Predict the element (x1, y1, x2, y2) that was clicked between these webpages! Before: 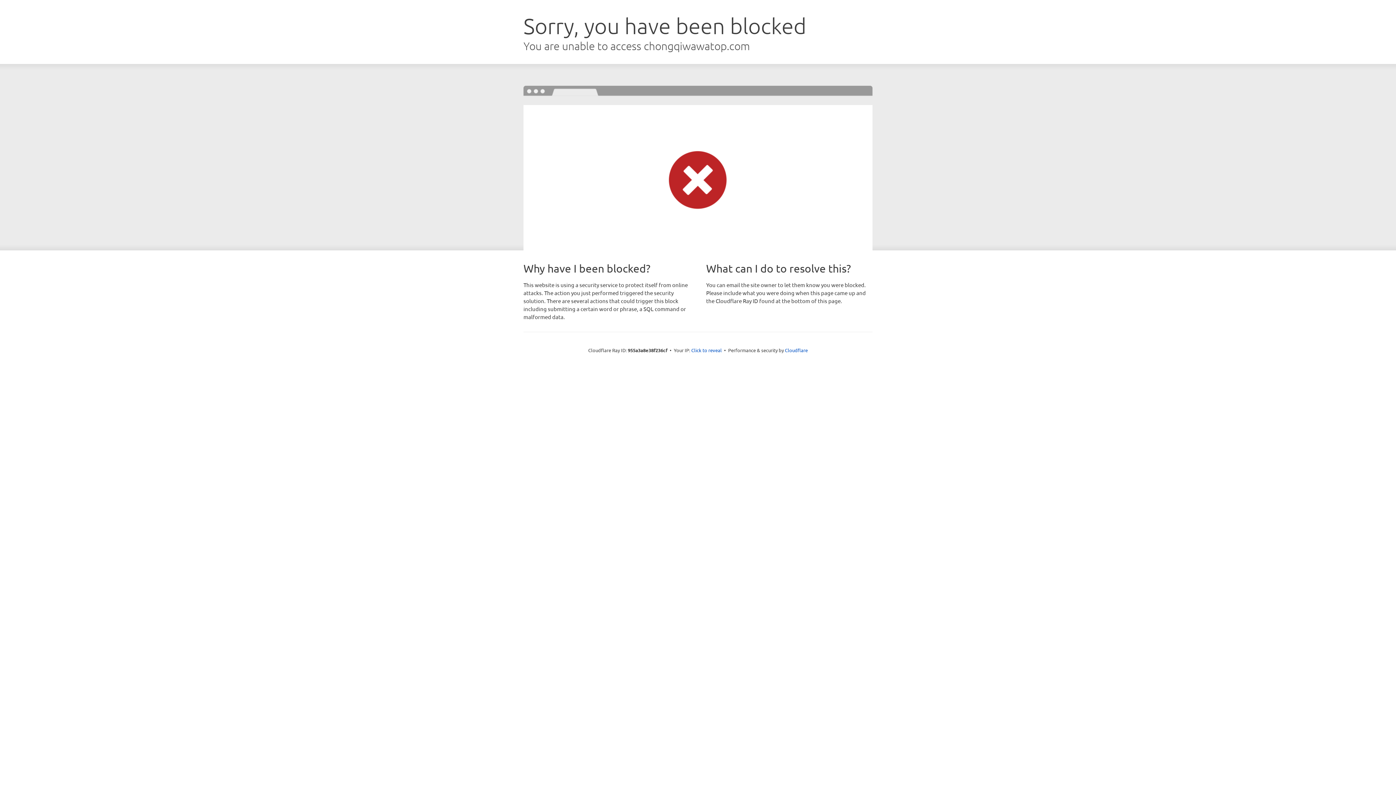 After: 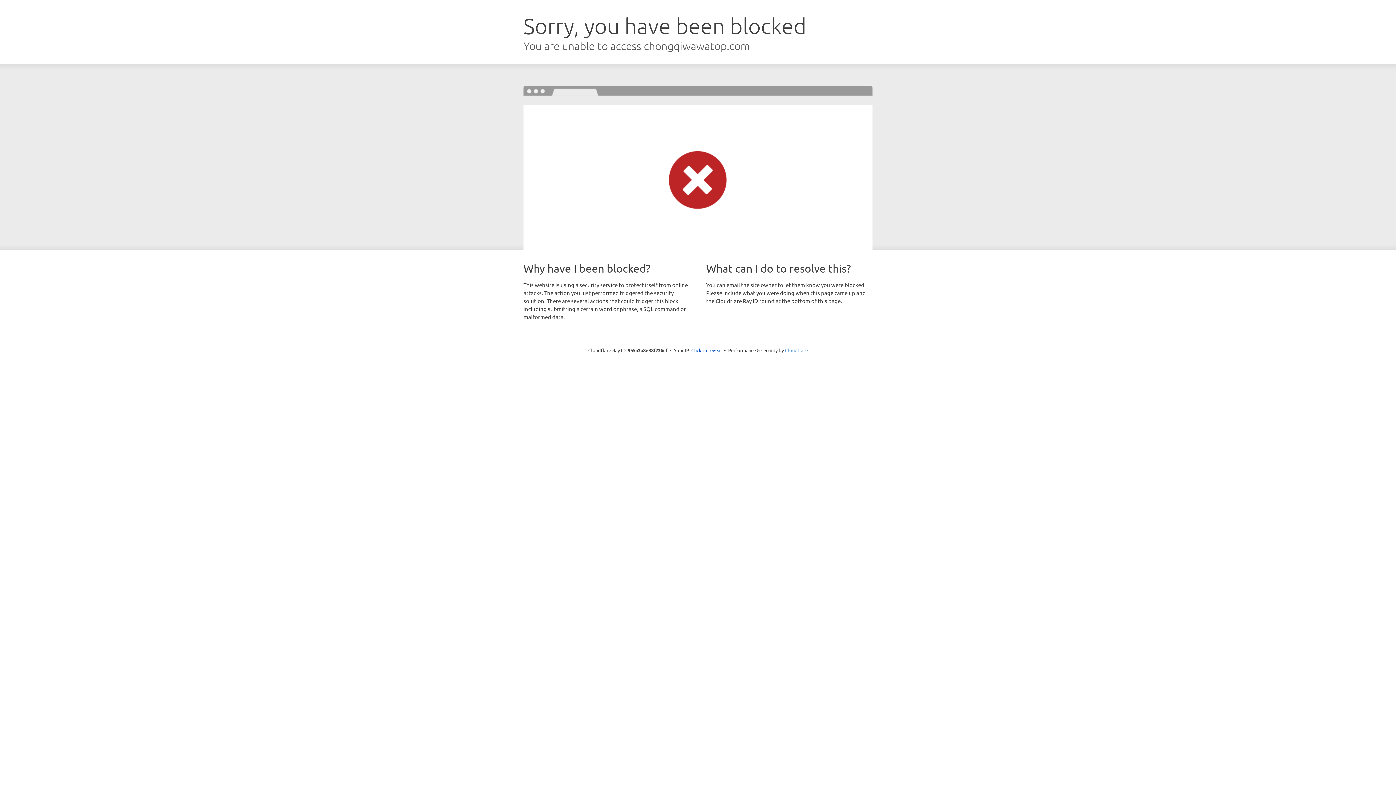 Action: bbox: (785, 347, 808, 353) label: Cloudflare